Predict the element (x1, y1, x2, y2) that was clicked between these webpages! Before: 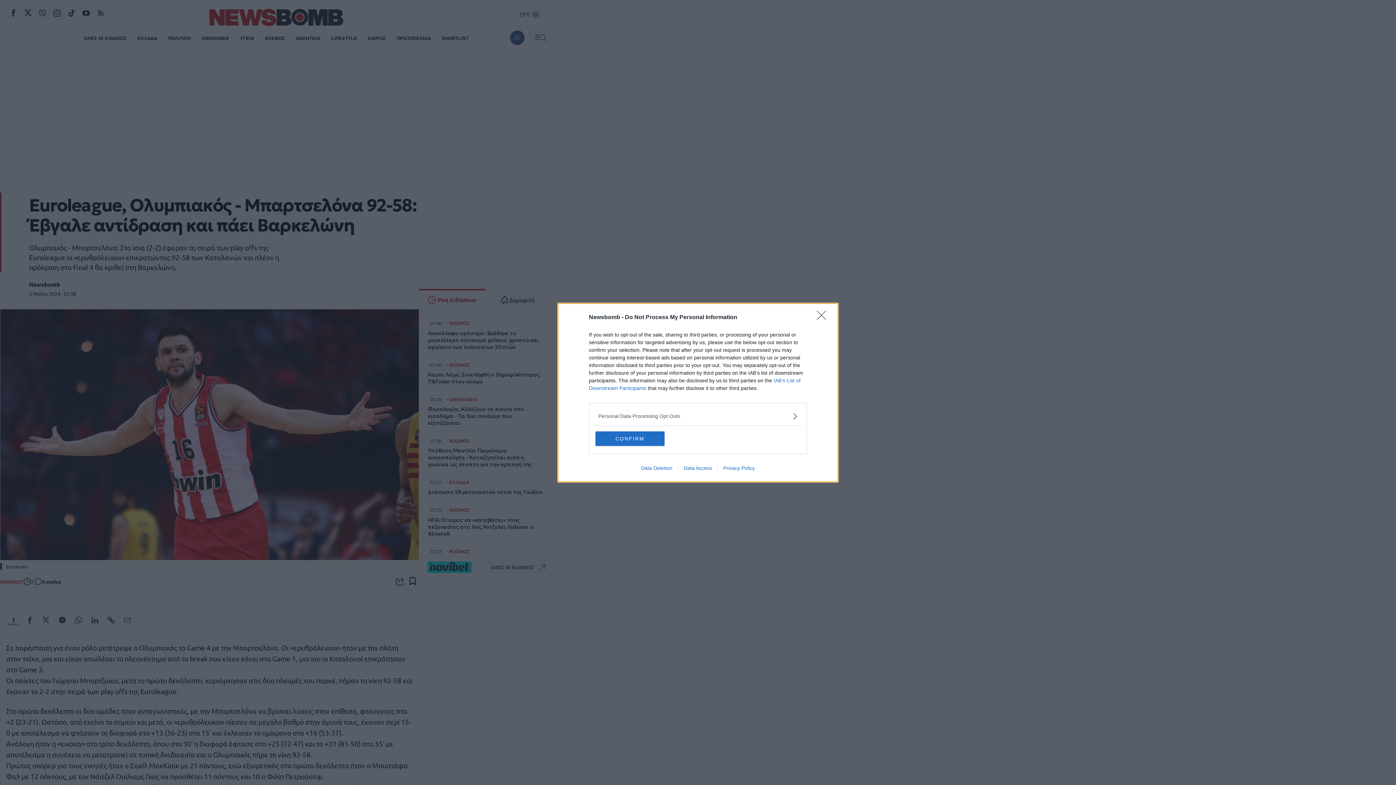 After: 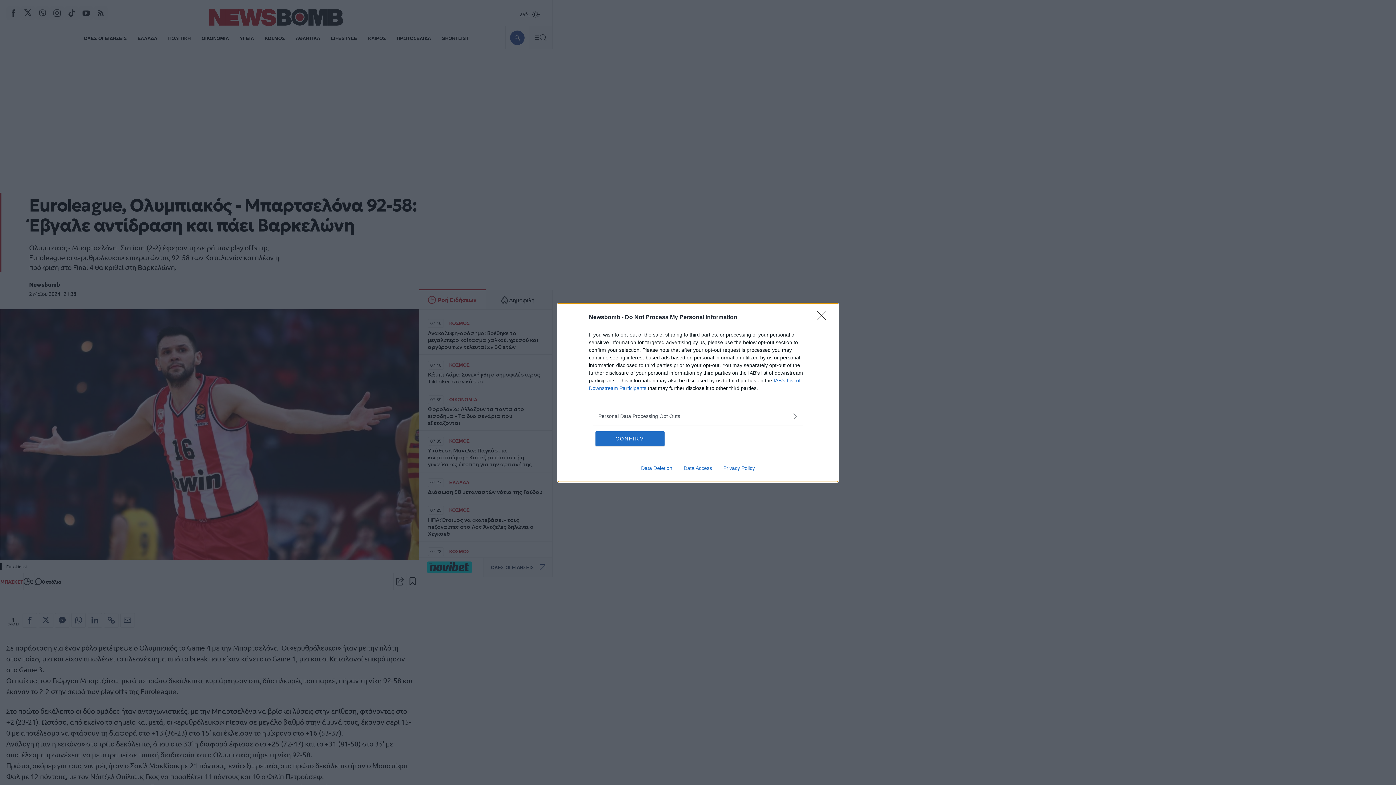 Action: label: Data Deletion bbox: (635, 465, 678, 471)